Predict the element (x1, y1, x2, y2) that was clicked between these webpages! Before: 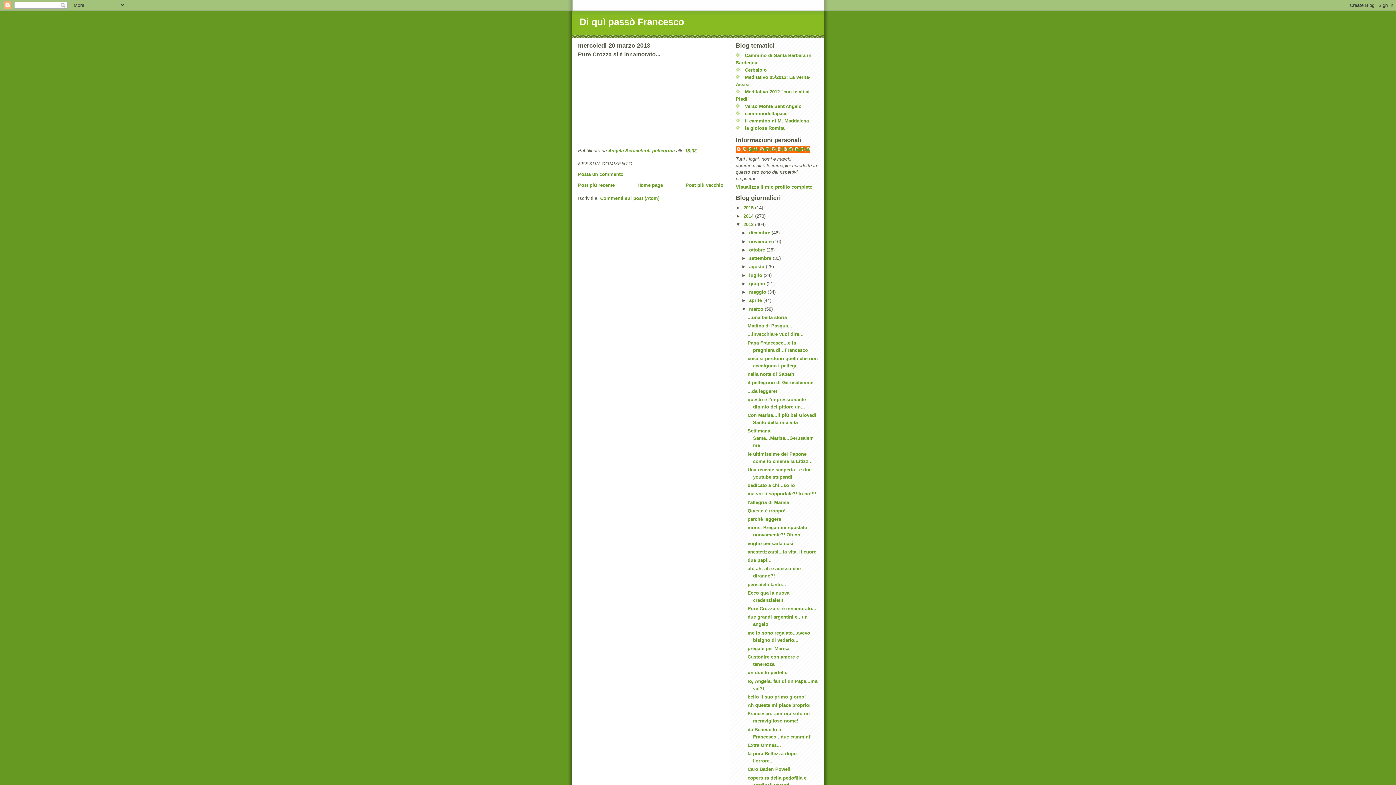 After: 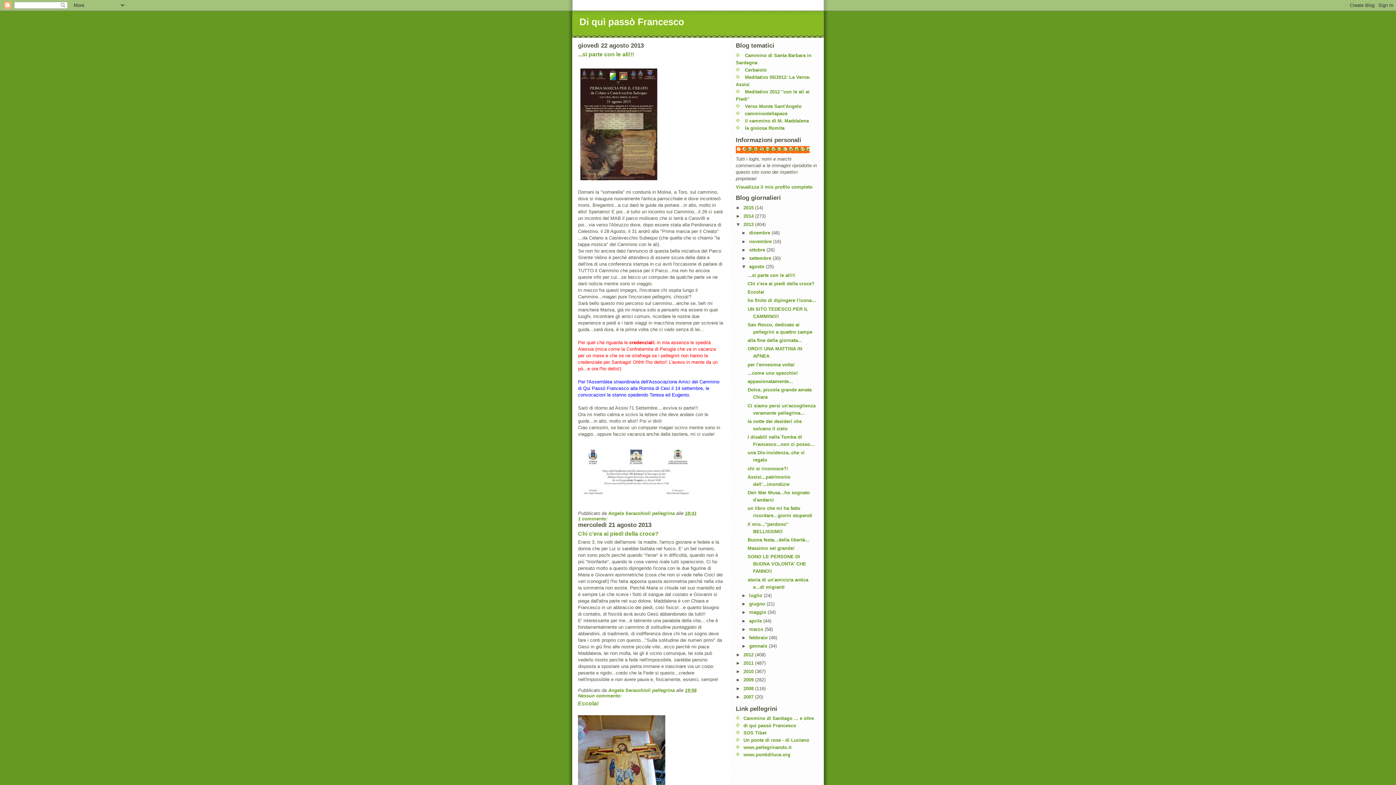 Action: bbox: (749, 264, 766, 269) label: agosto 